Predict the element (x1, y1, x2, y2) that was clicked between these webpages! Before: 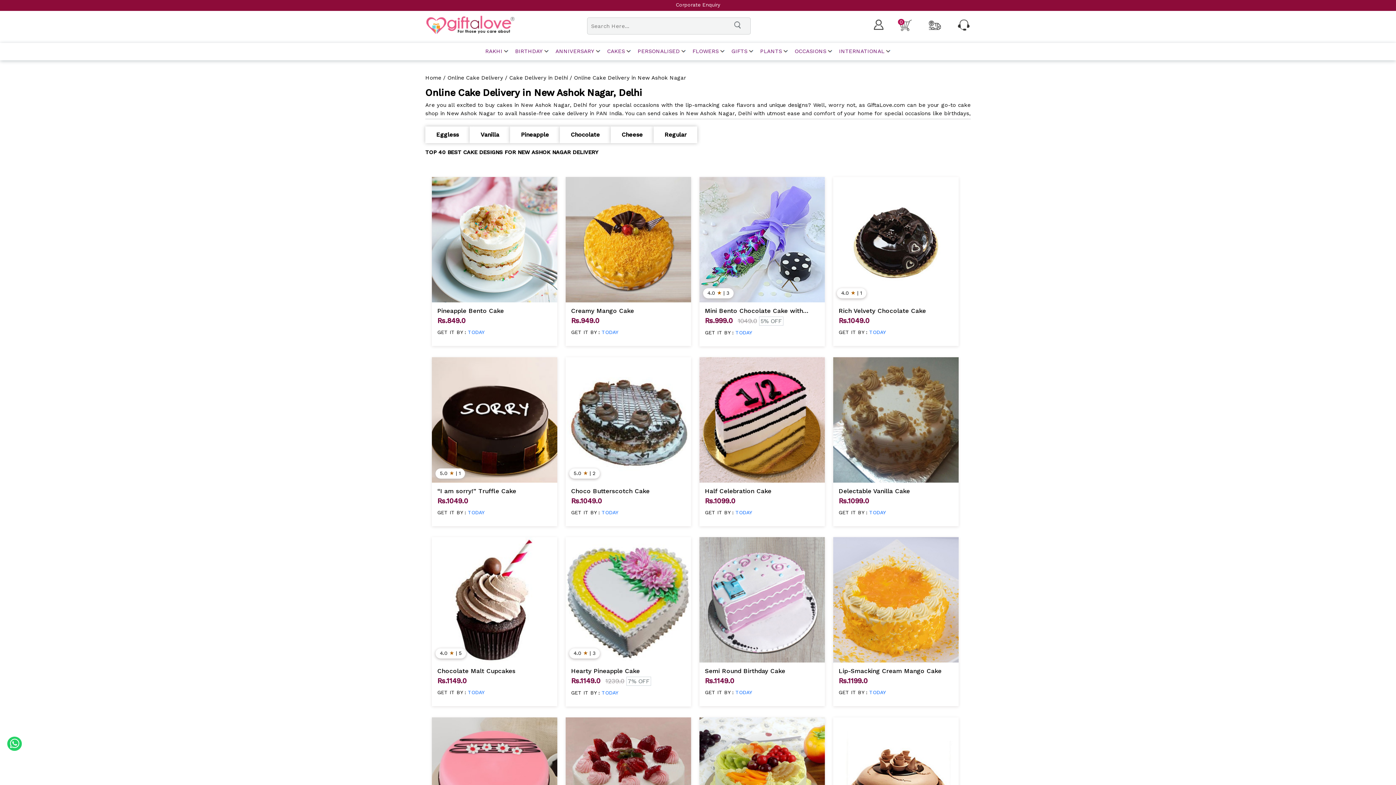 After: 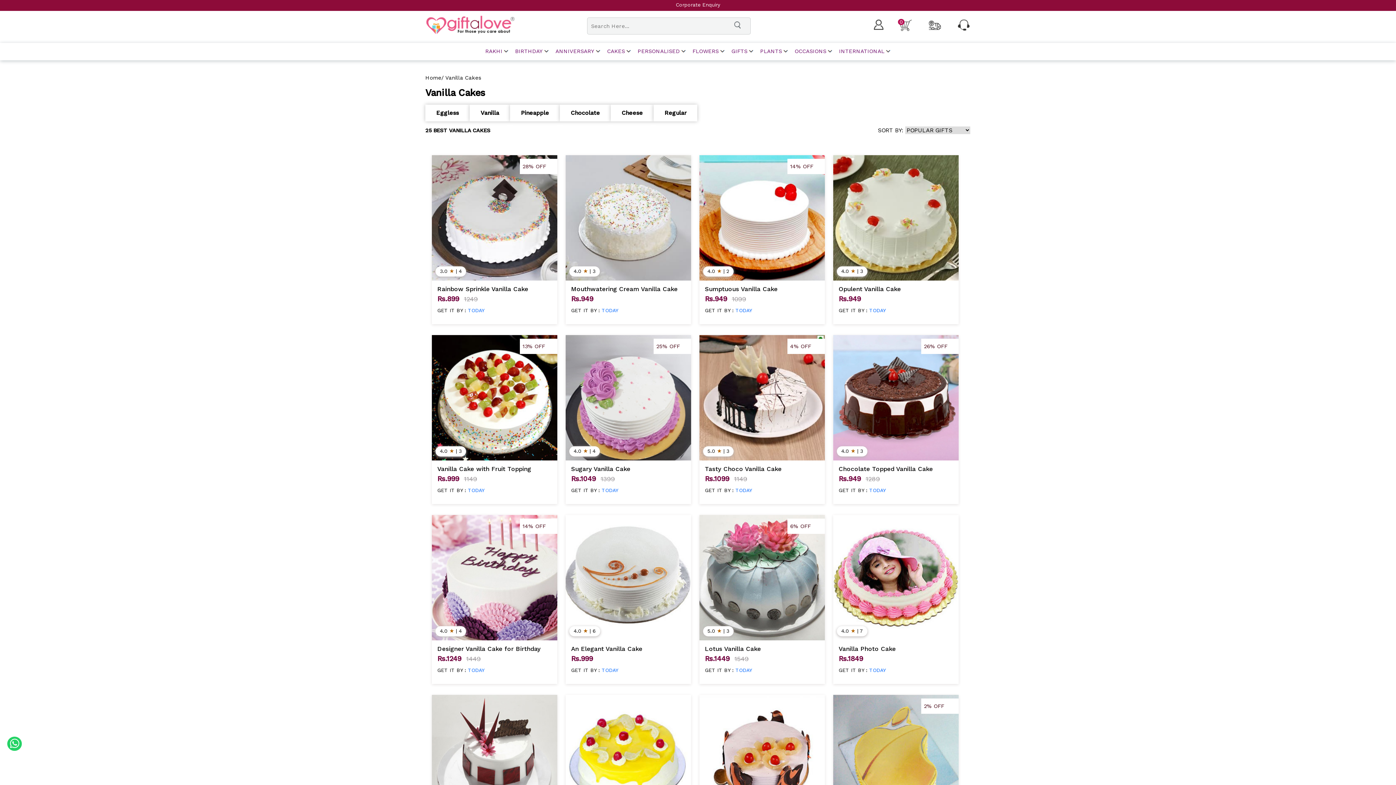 Action: label: Vanilla bbox: (469, 126, 510, 143)